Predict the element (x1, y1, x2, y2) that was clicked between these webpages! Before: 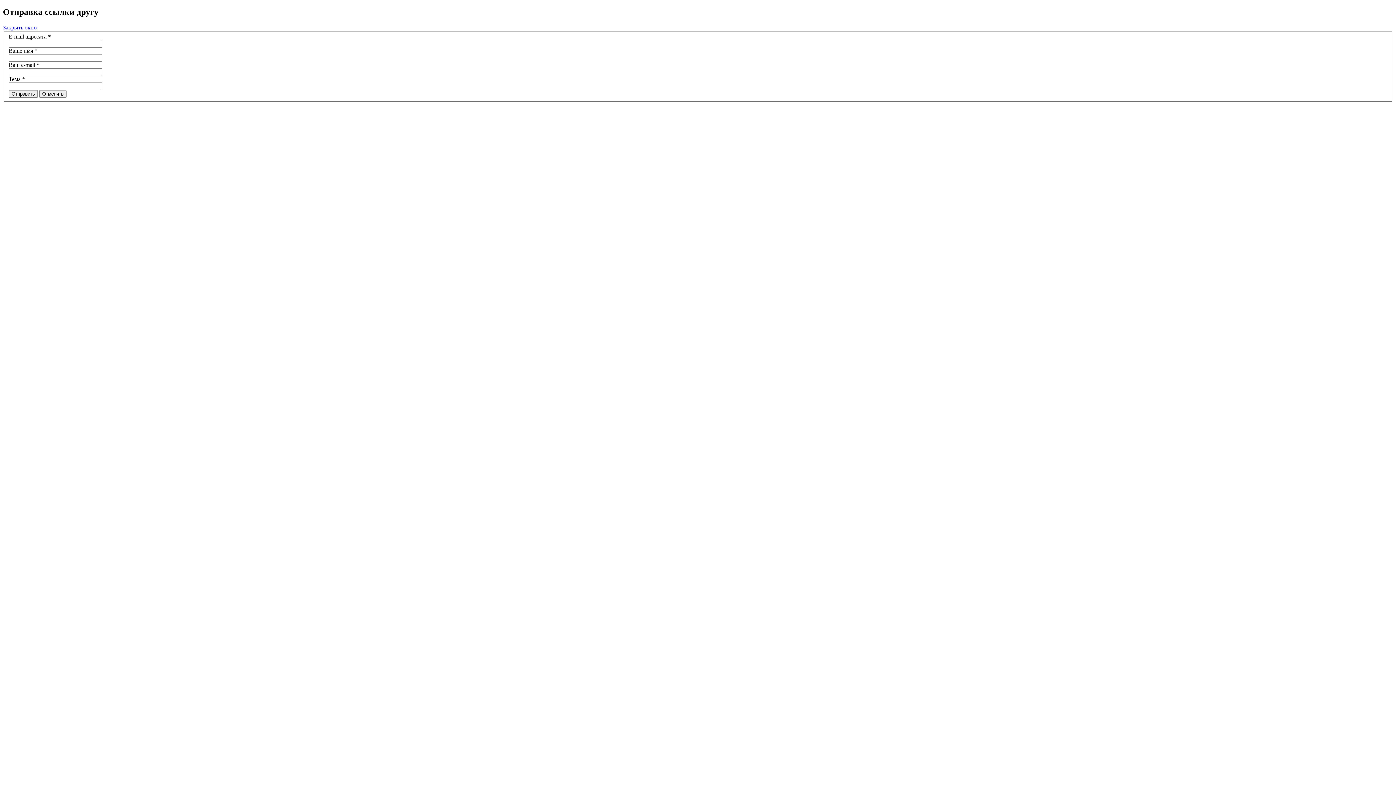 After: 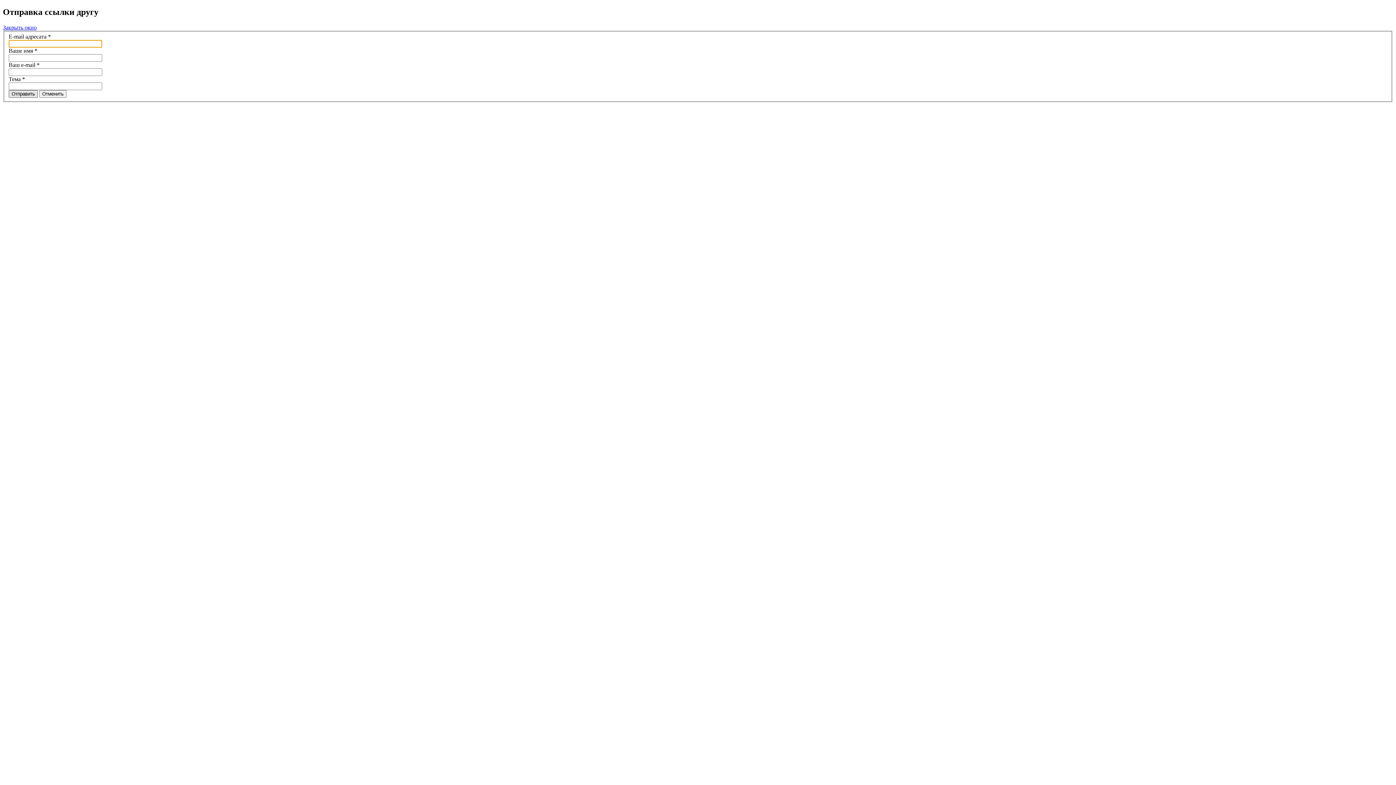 Action: bbox: (8, 90, 37, 97) label: Отправить